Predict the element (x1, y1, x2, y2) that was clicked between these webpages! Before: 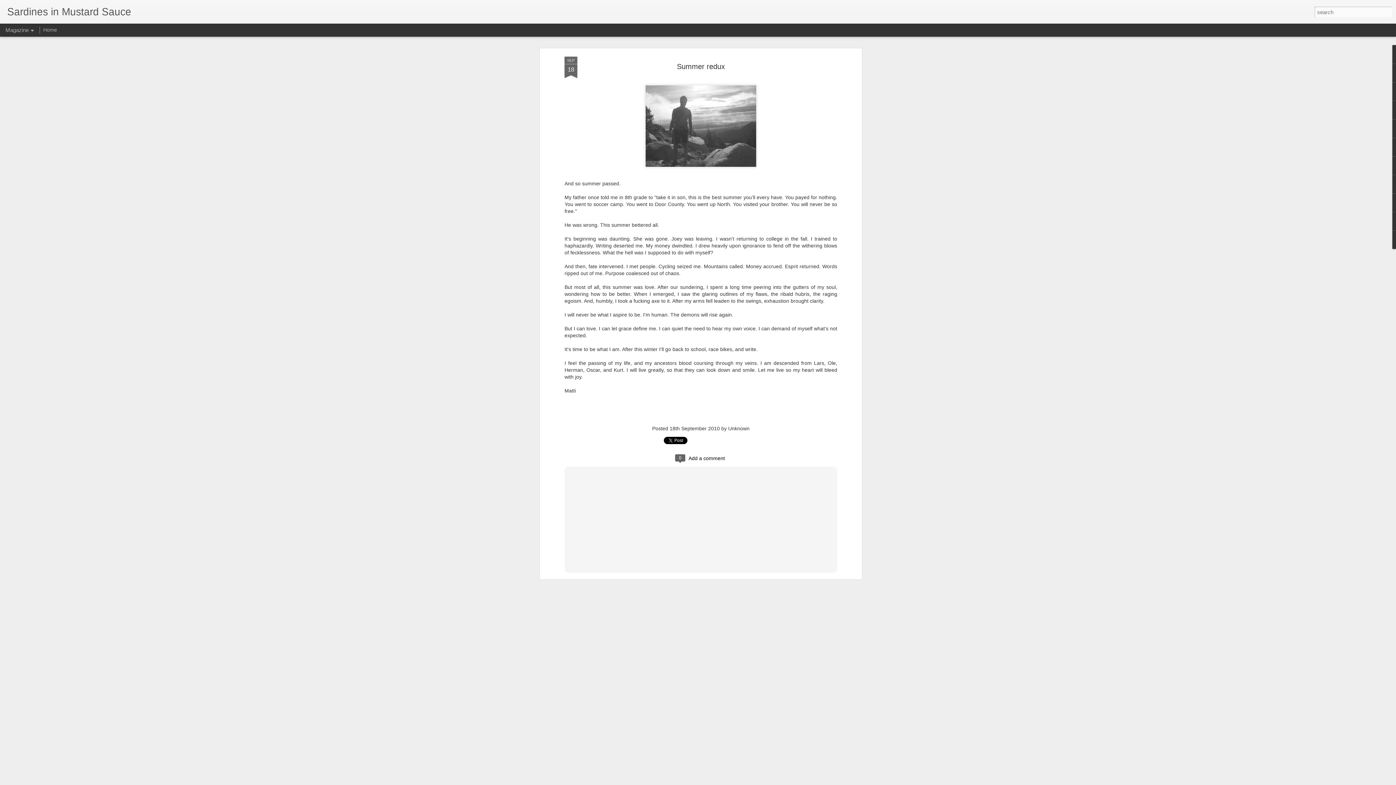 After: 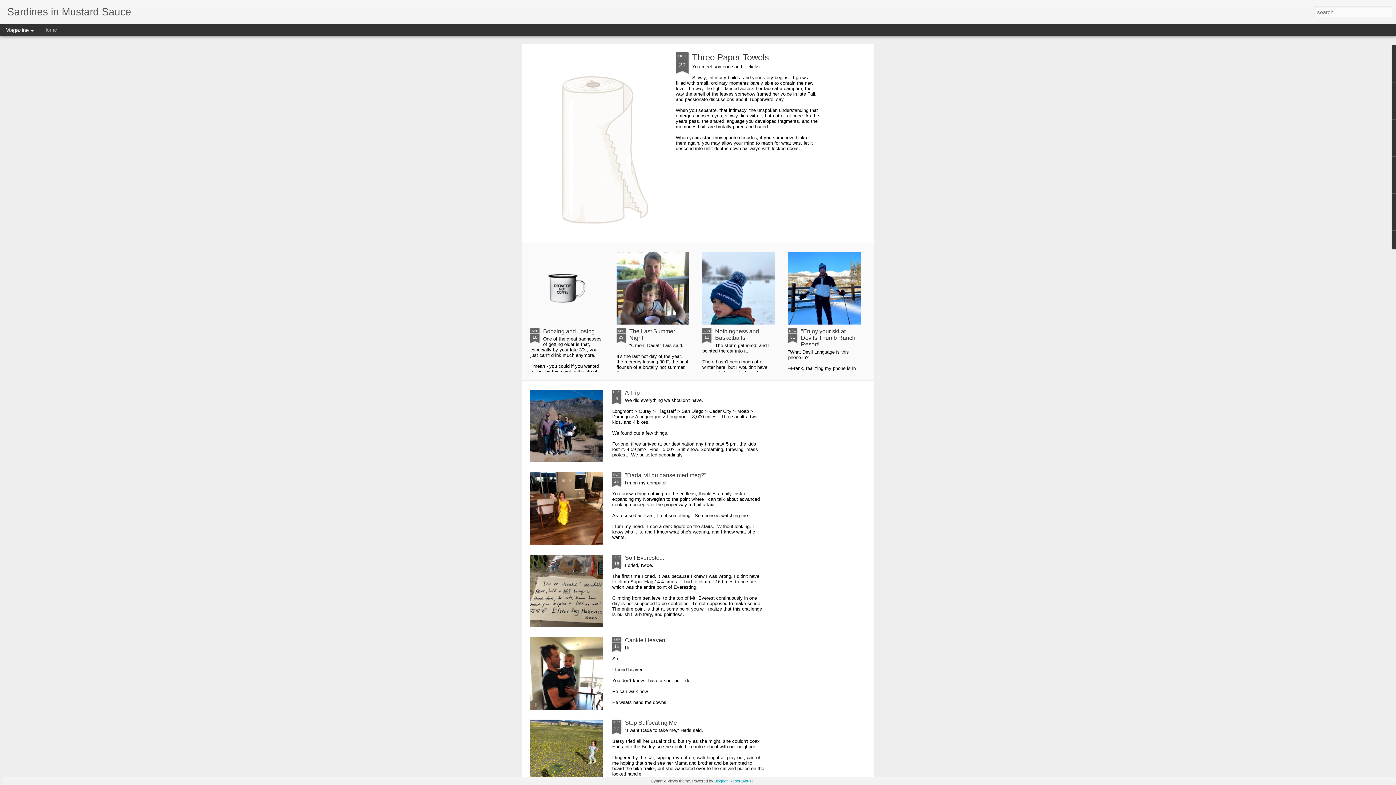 Action: bbox: (43, 26, 57, 32) label: Home